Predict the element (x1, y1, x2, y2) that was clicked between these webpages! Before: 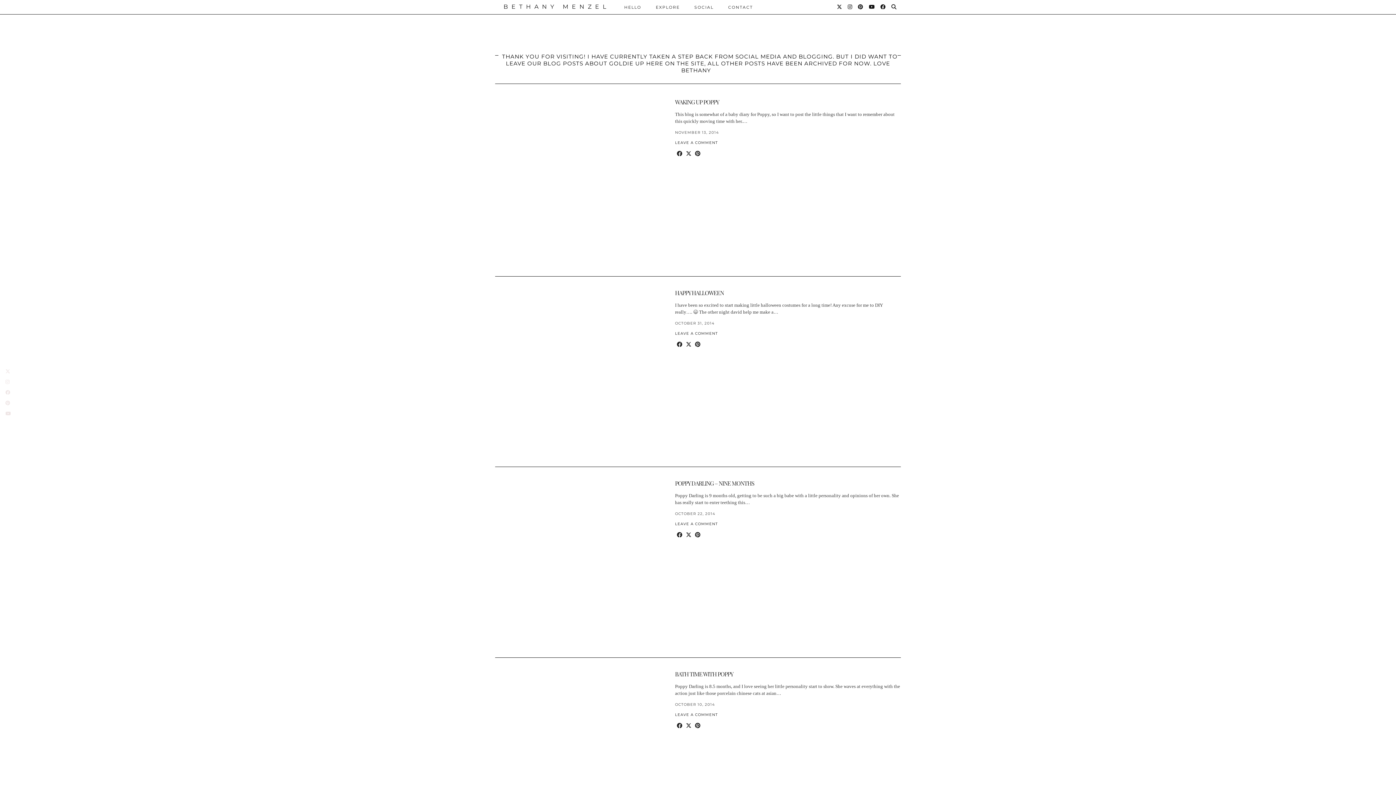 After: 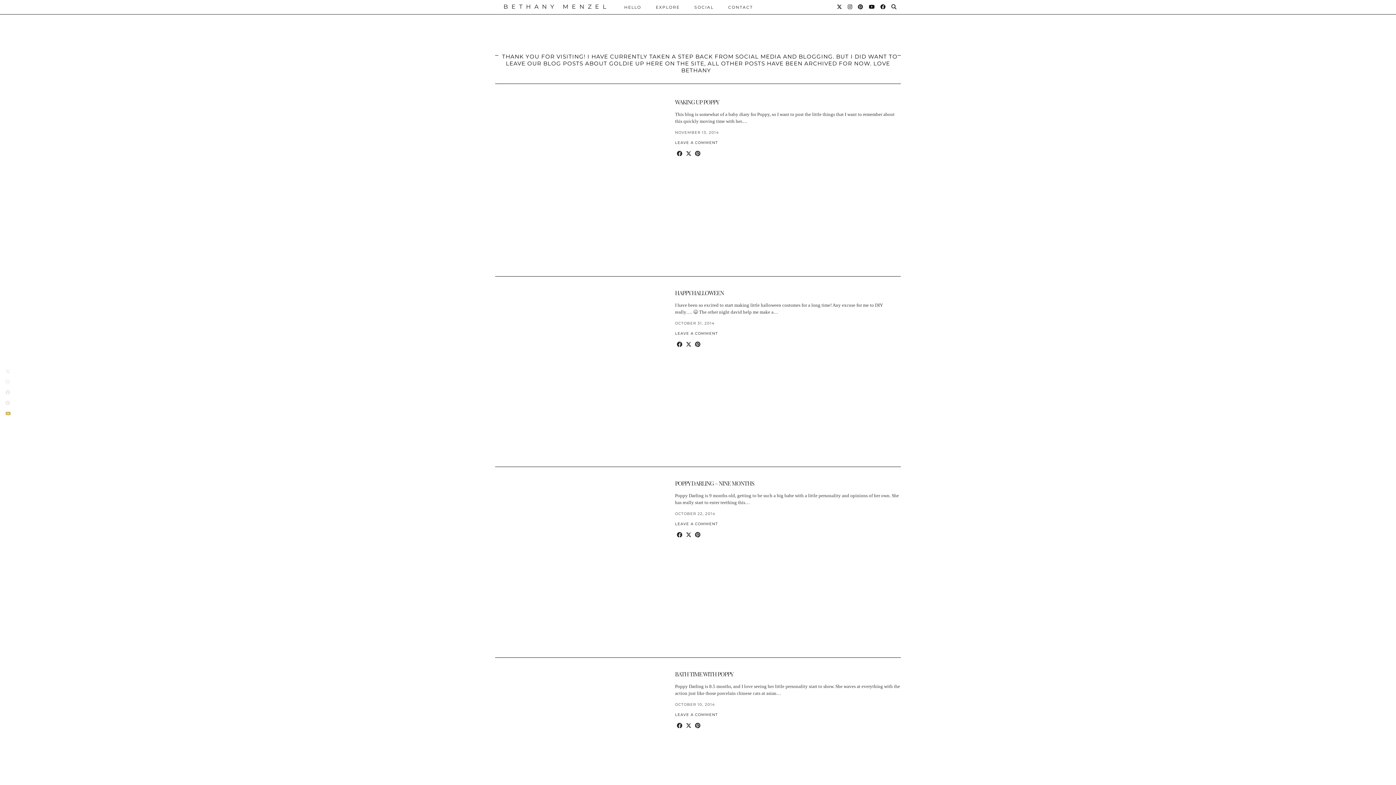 Action: bbox: (3, 408, 12, 419)